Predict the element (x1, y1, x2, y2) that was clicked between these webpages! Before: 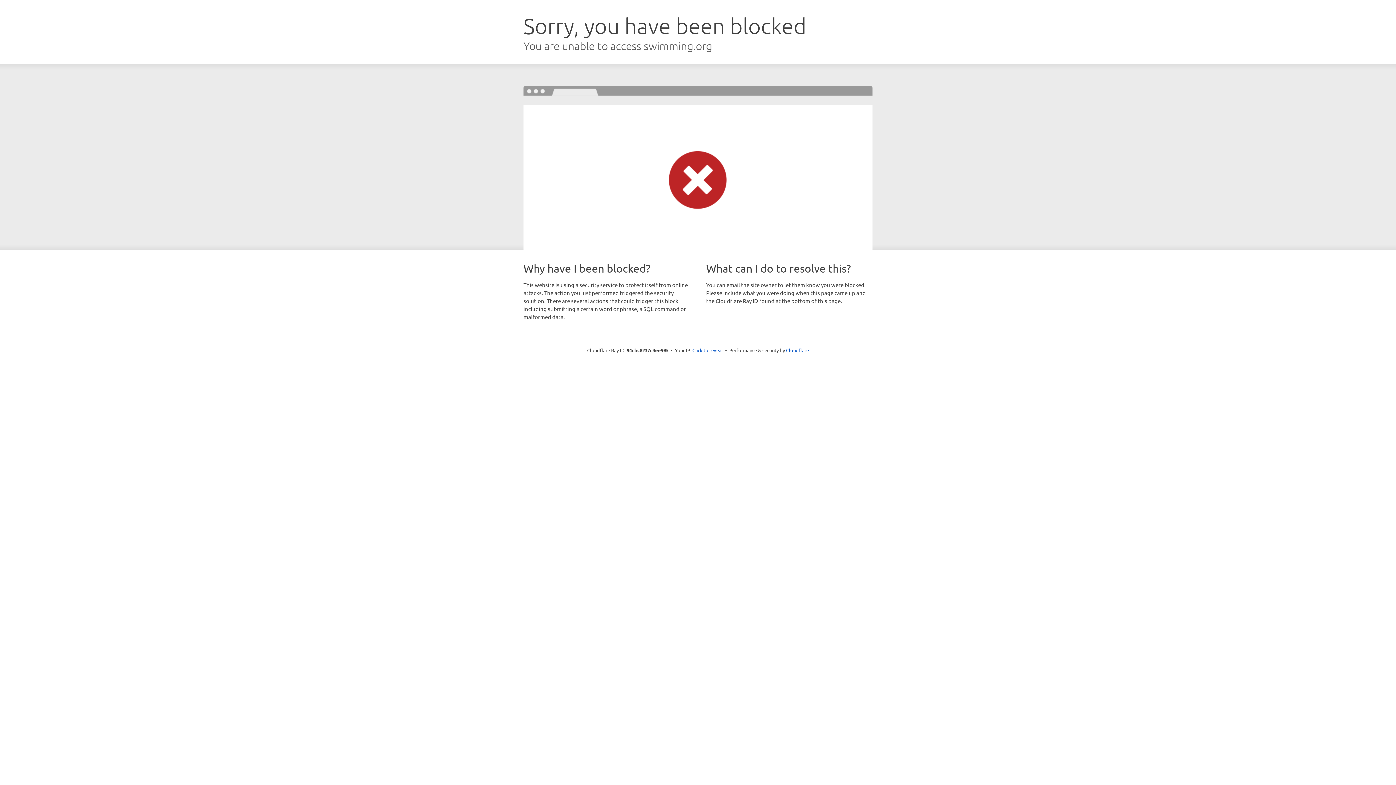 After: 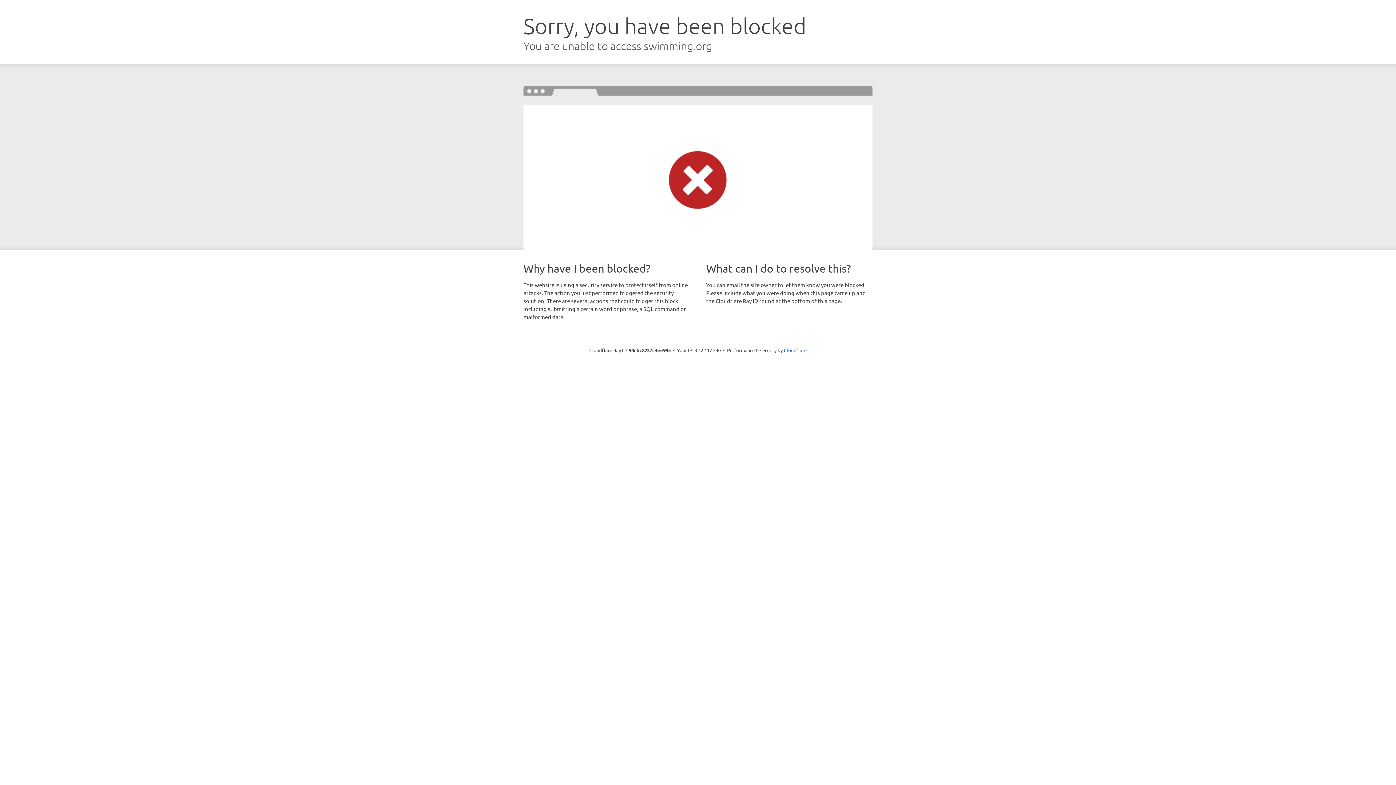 Action: label: Click to reveal bbox: (692, 346, 723, 353)